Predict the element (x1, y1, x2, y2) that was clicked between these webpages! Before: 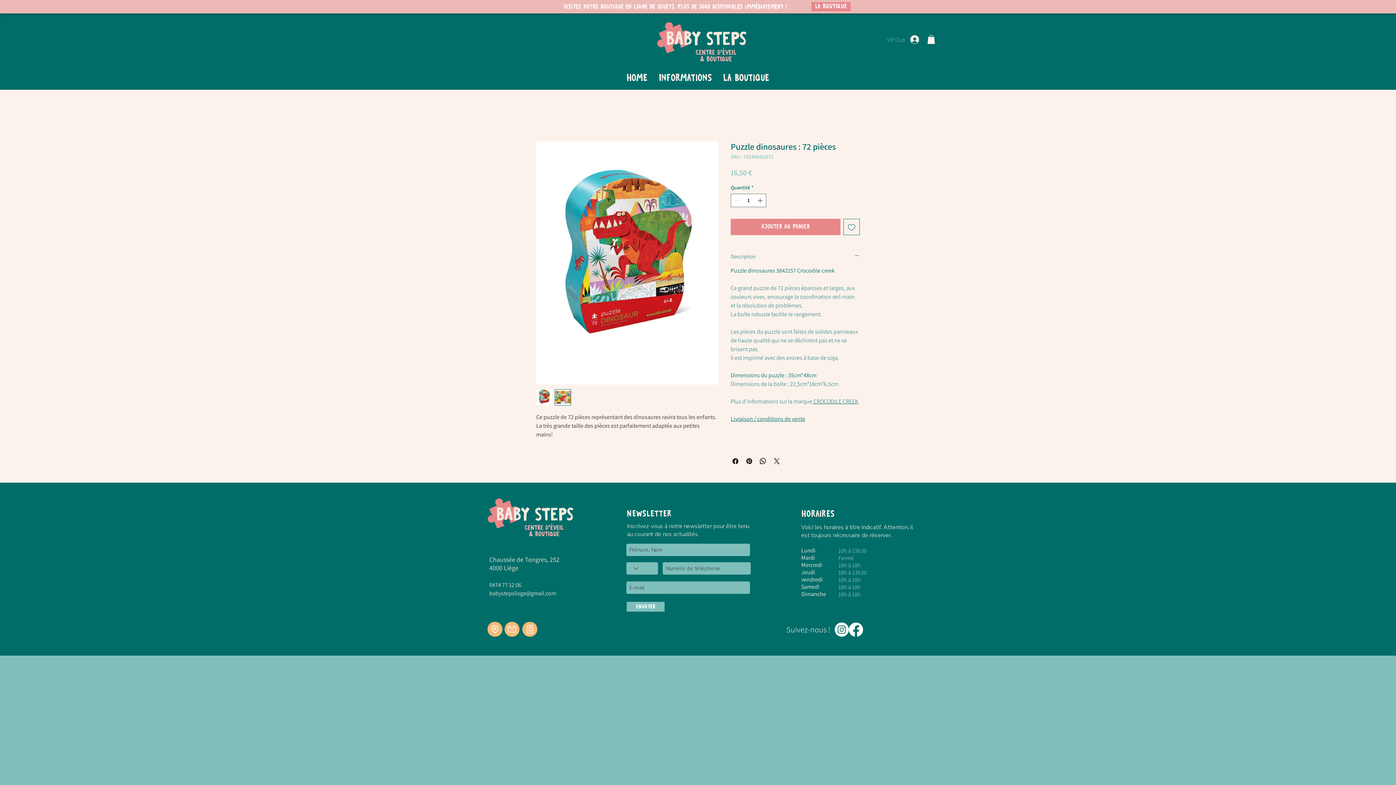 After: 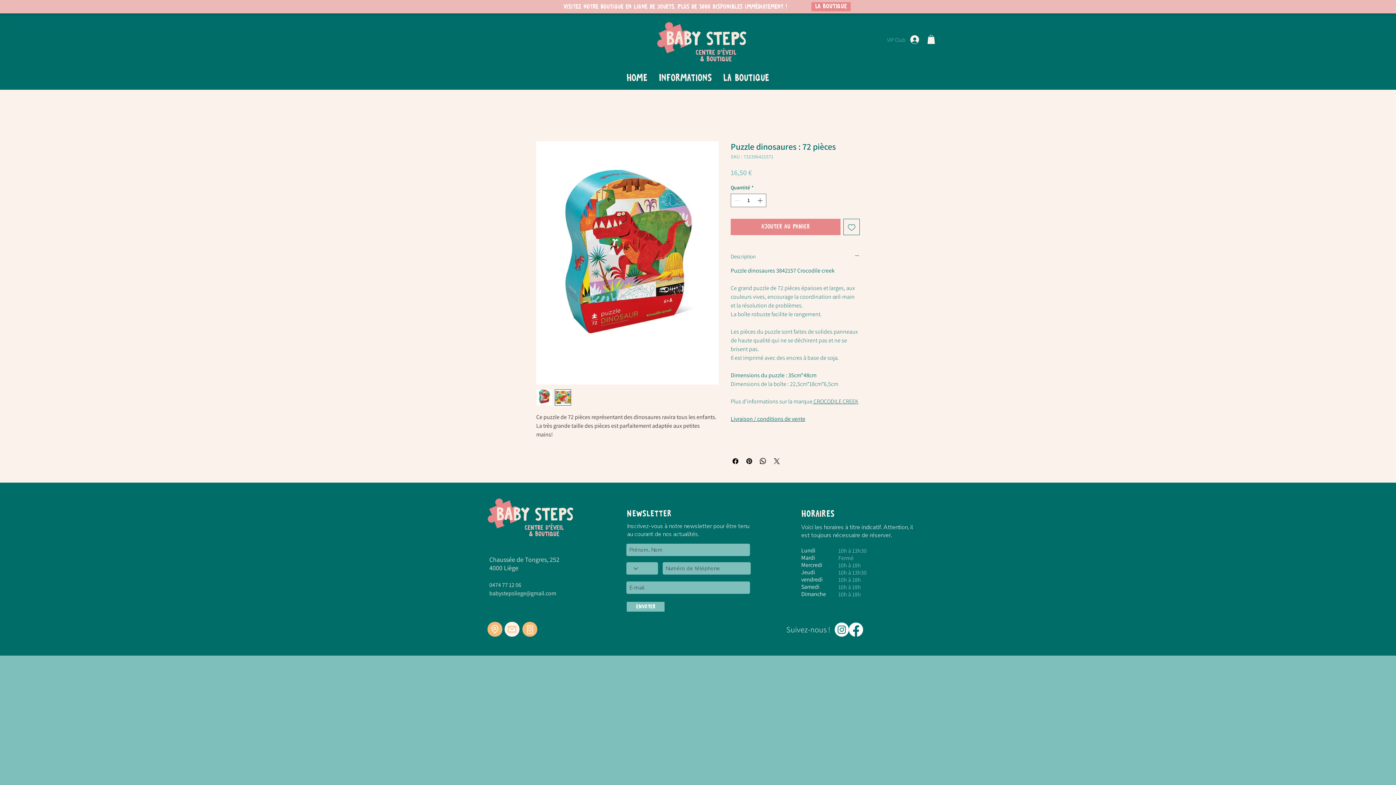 Action: bbox: (504, 622, 519, 637) label: Mail